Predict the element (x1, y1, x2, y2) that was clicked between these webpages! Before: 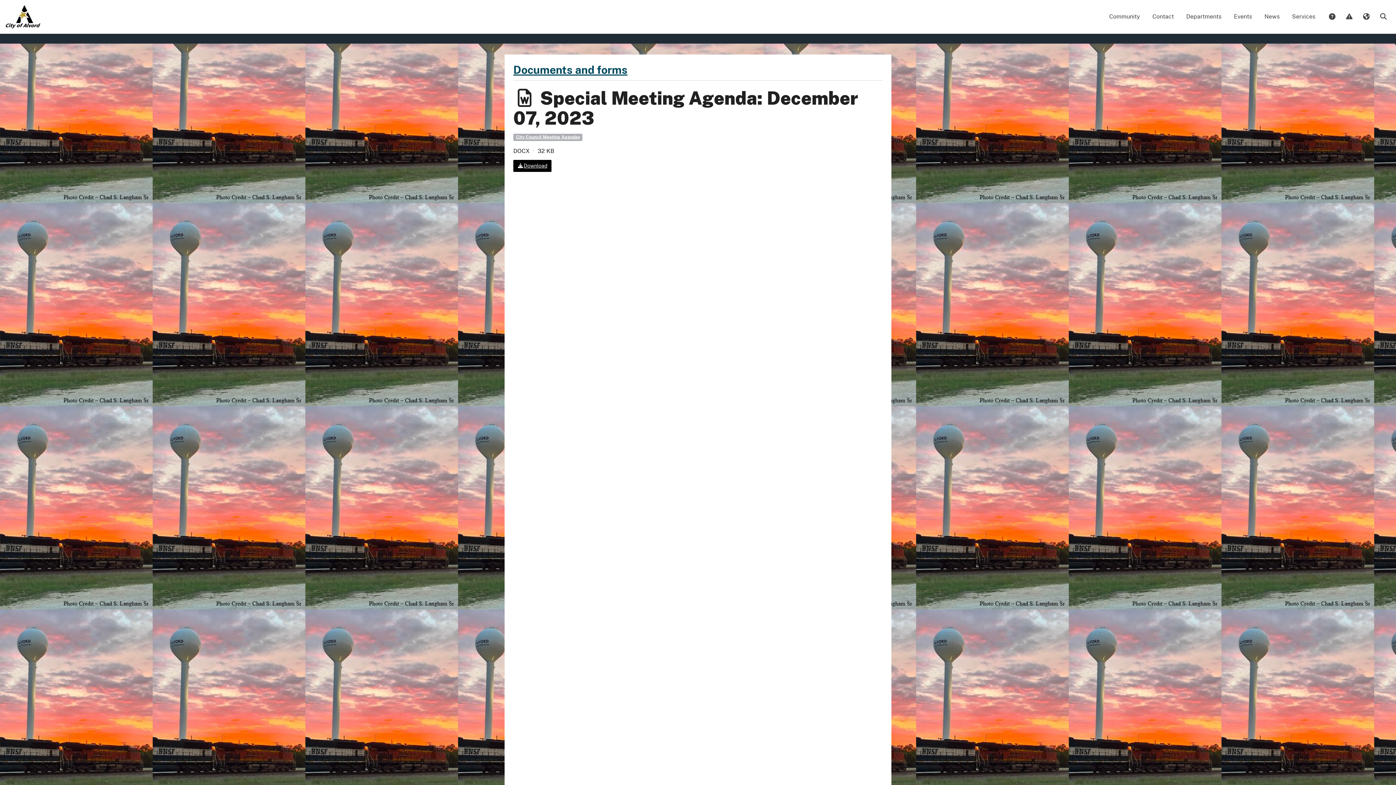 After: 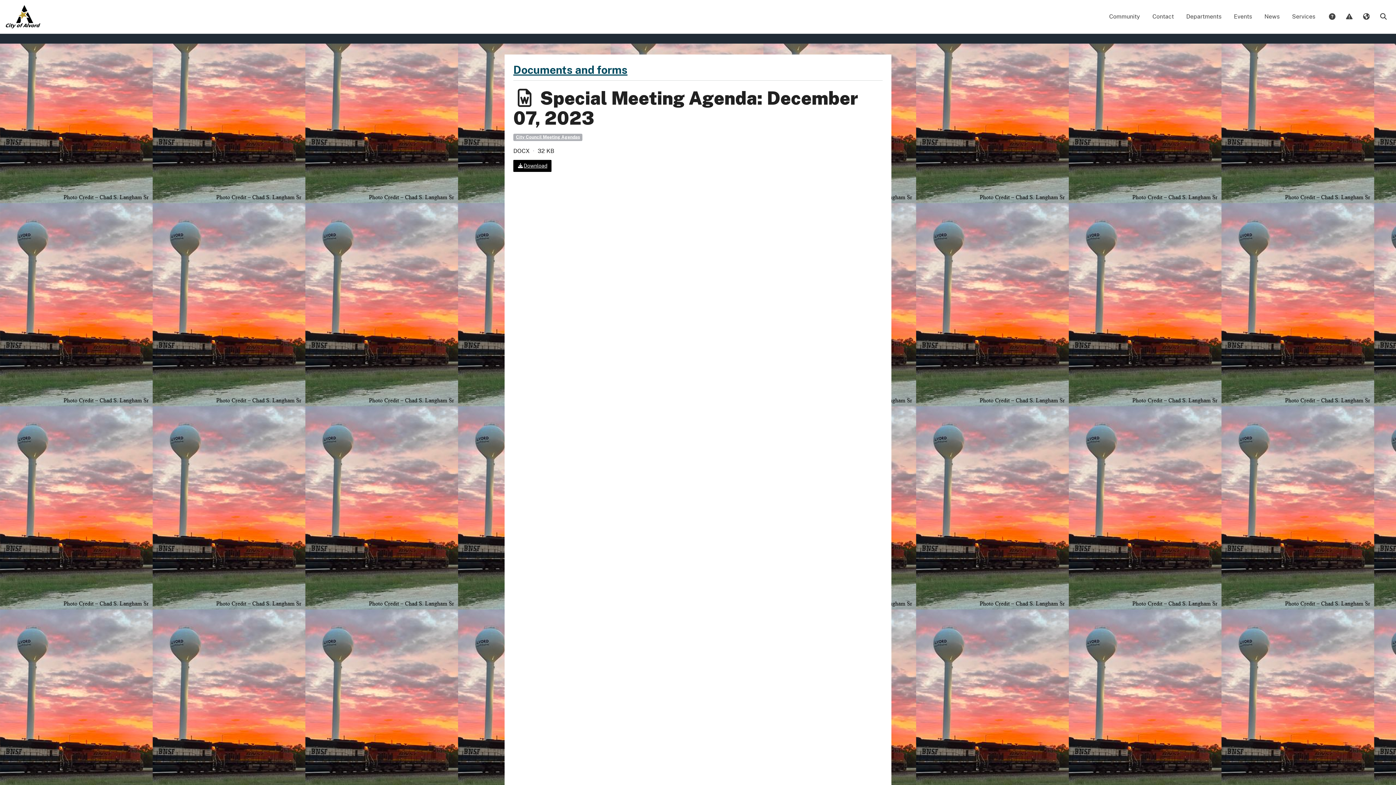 Action: label: City Council Meeting Agendas bbox: (513, 133, 582, 140)